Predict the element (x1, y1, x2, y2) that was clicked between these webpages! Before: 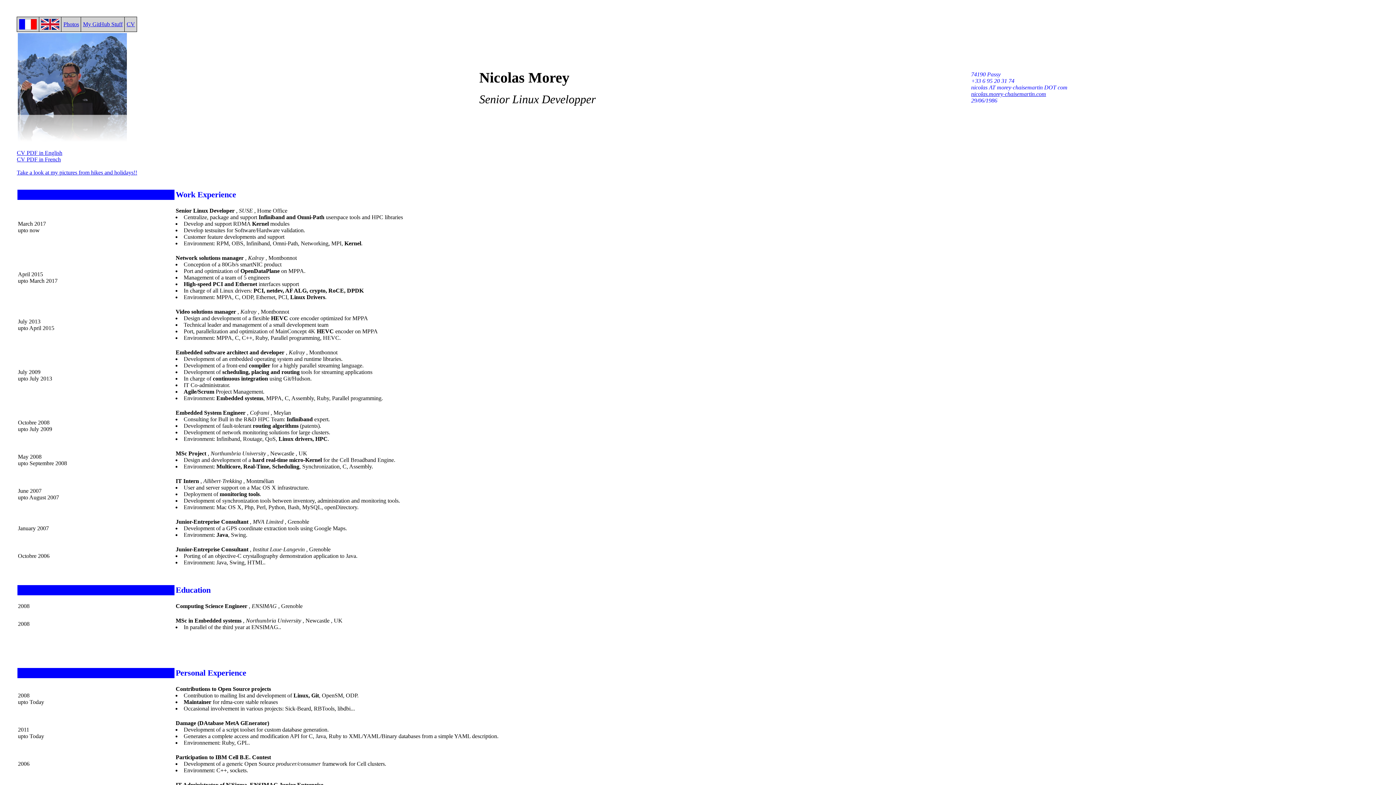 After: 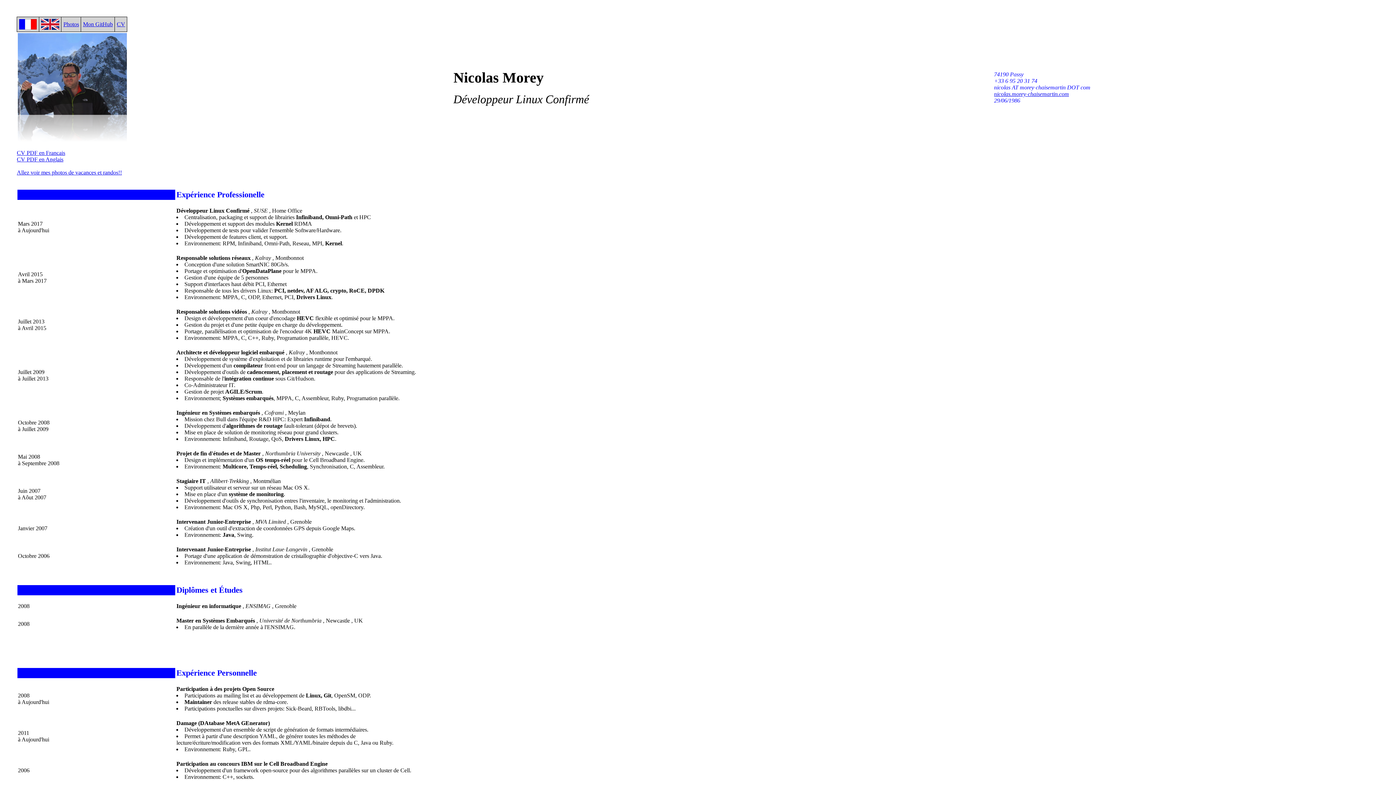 Action: bbox: (19, 24, 37, 31)